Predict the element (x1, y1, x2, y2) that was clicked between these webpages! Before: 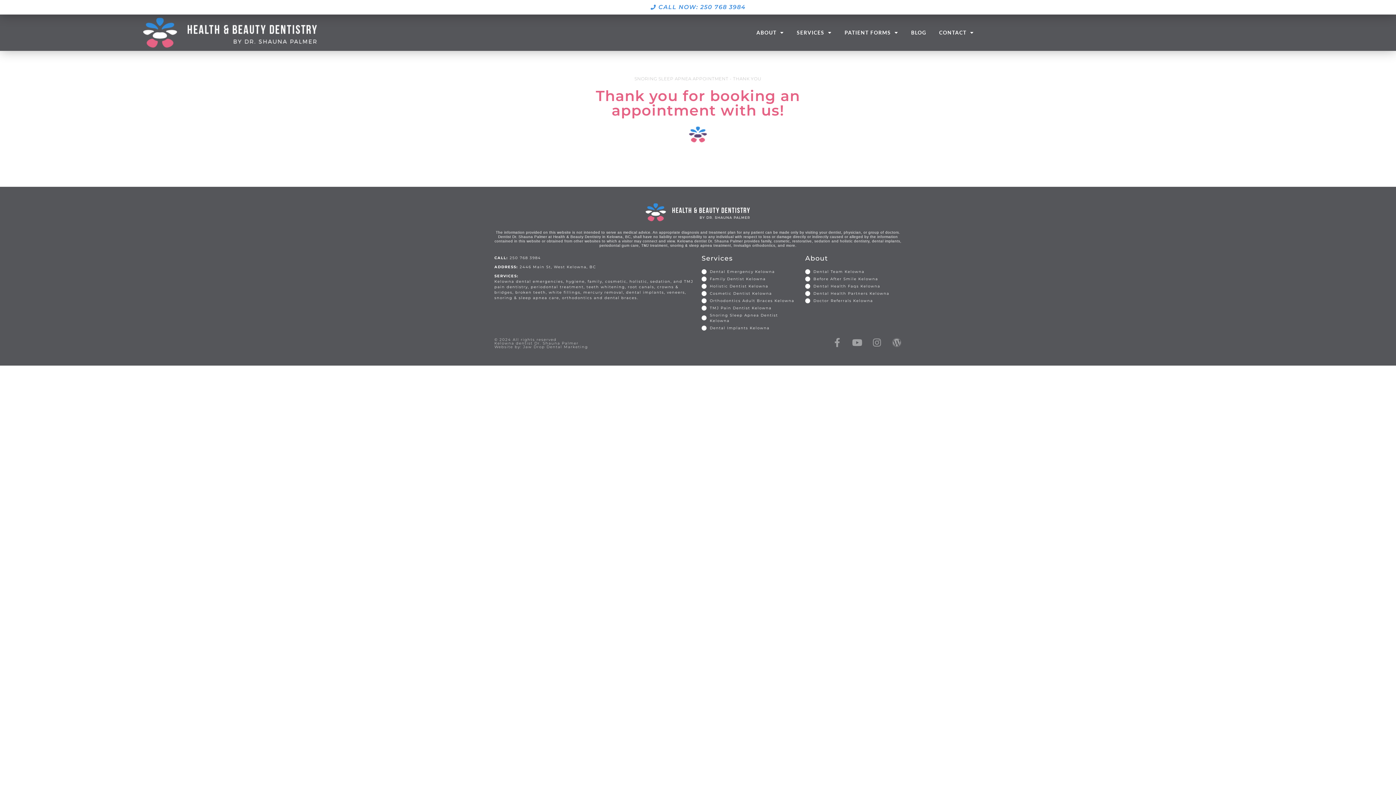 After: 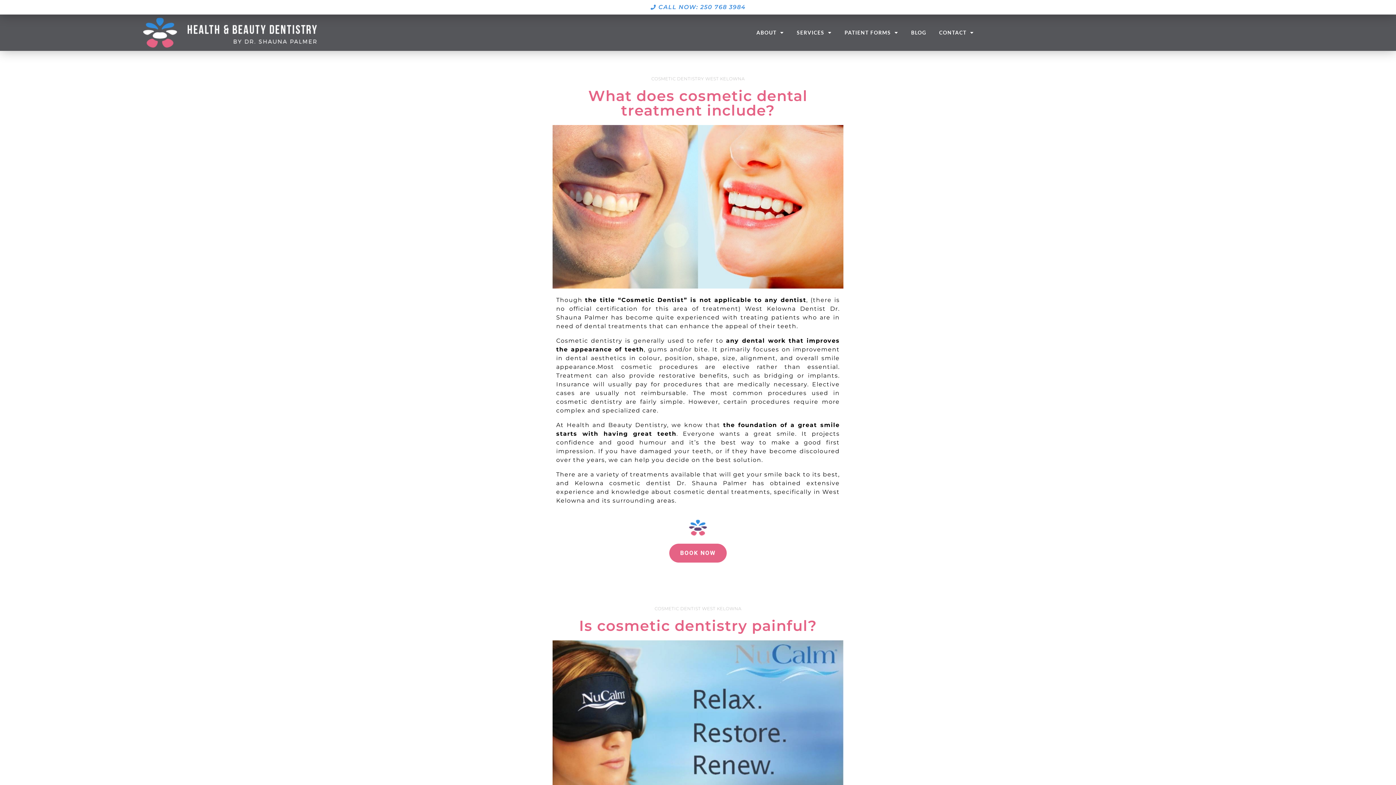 Action: label: Cosmetic Dentist Kelowna bbox: (701, 290, 798, 296)